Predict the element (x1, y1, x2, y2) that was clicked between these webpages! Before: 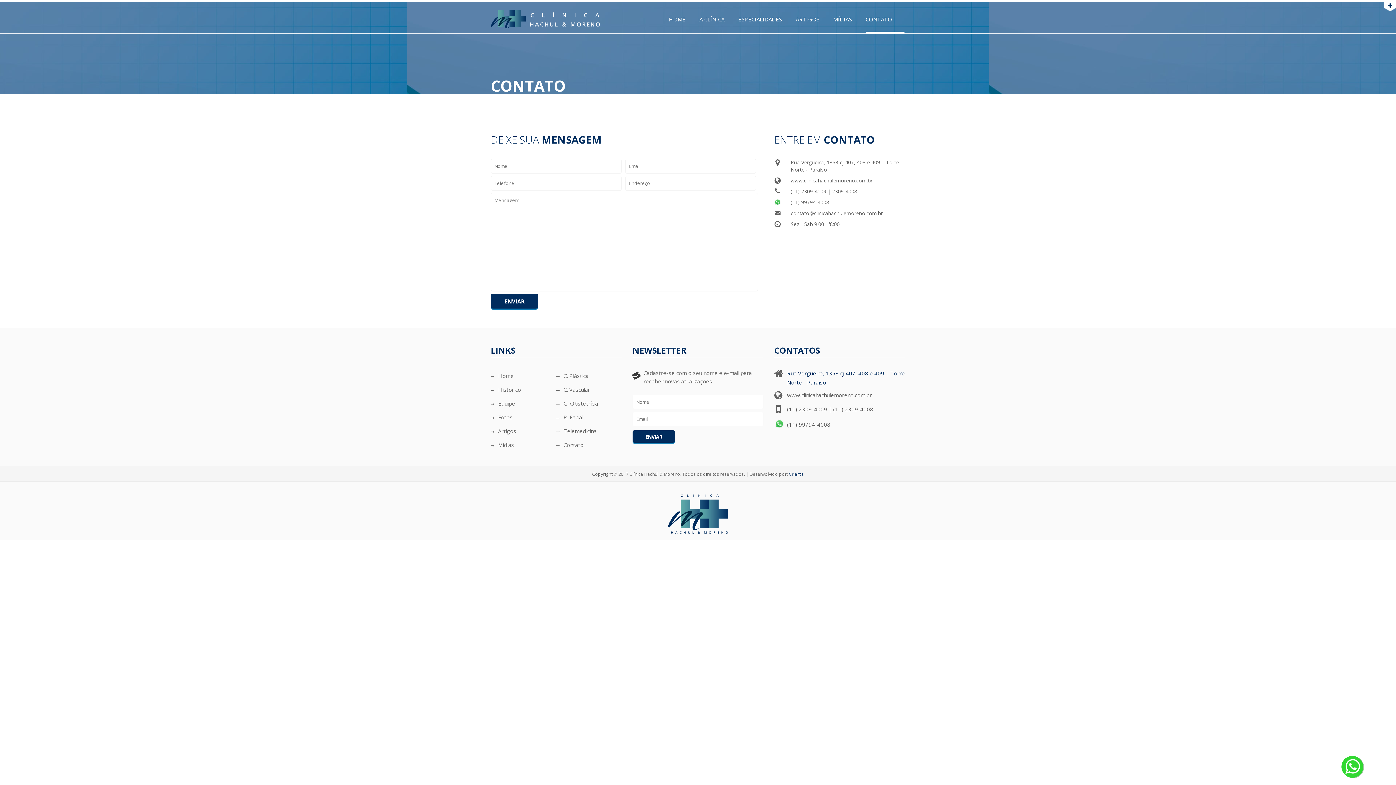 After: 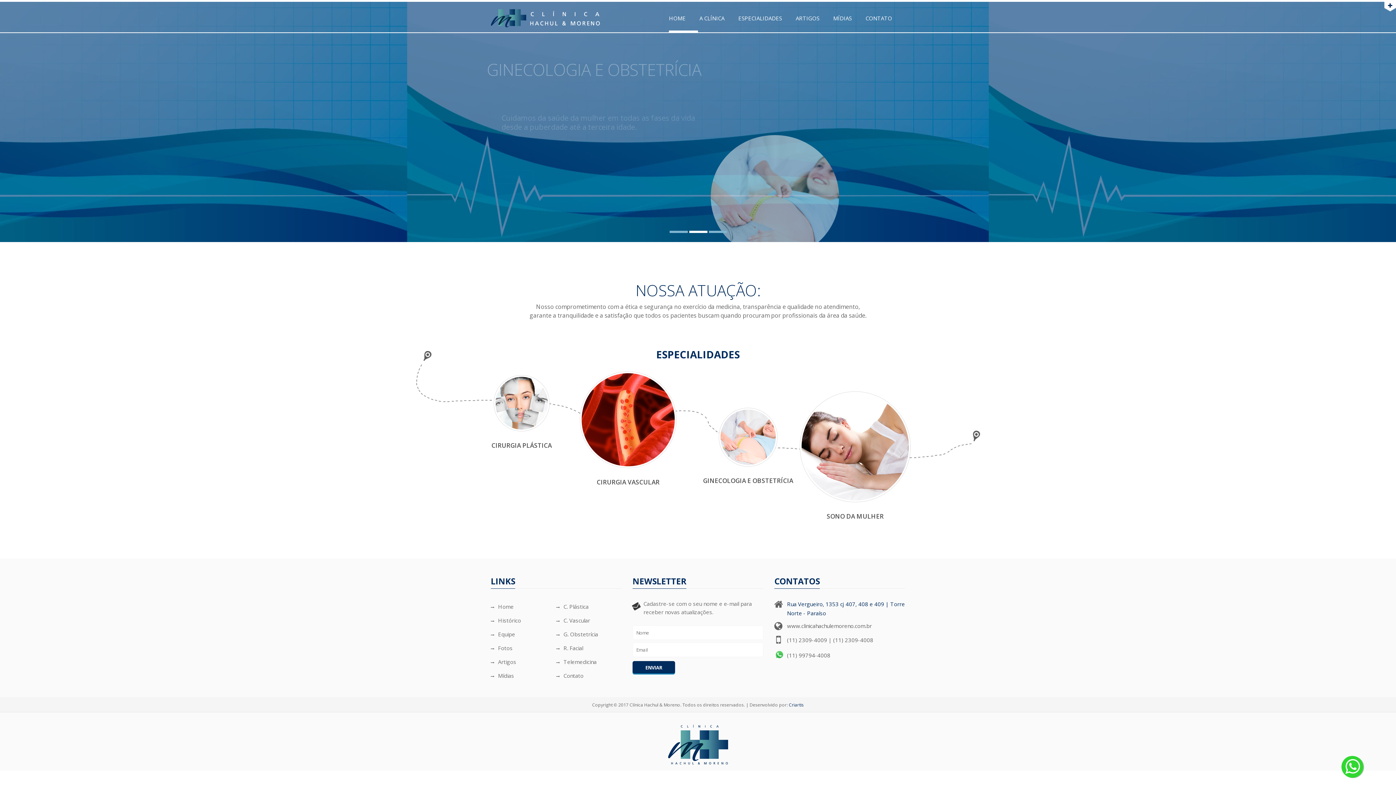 Action: bbox: (490, 372, 513, 379) label: Home